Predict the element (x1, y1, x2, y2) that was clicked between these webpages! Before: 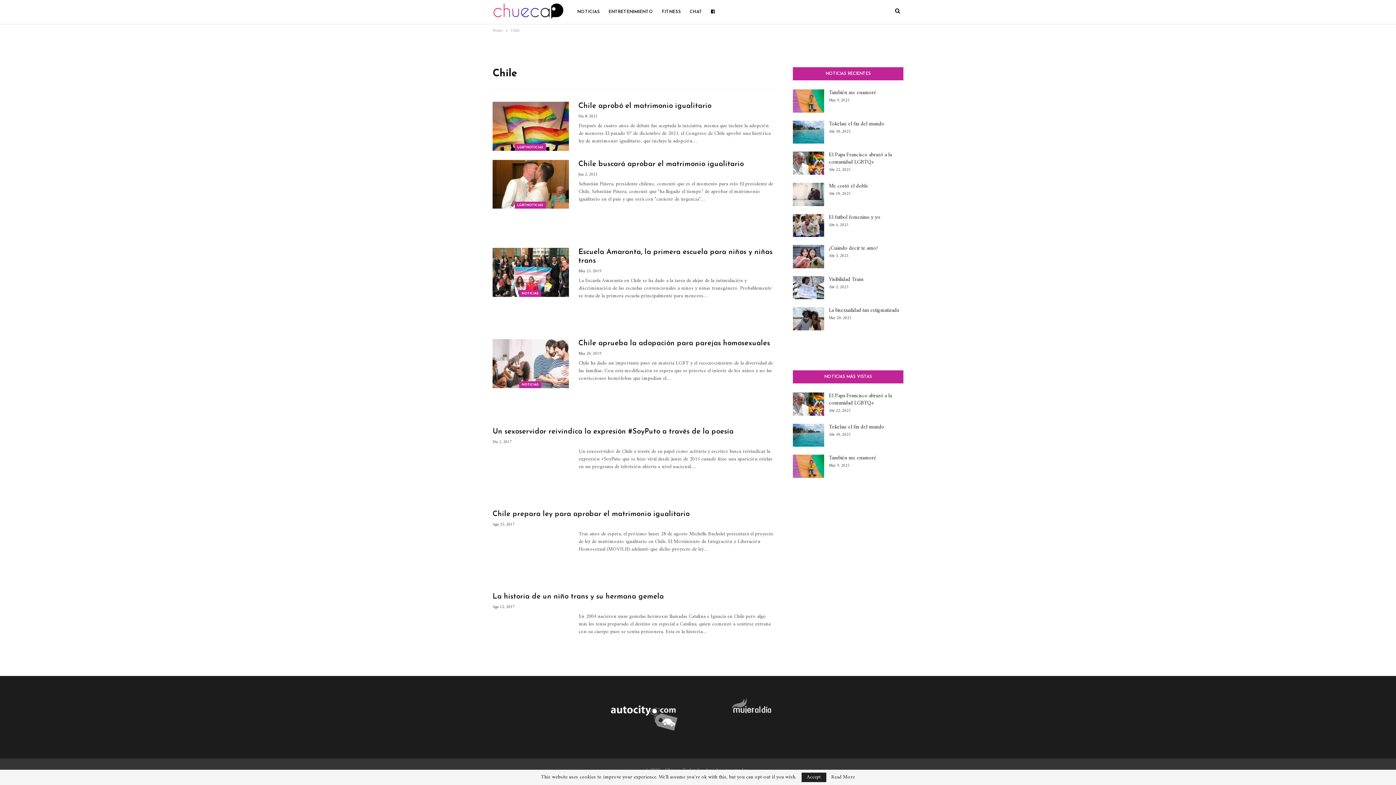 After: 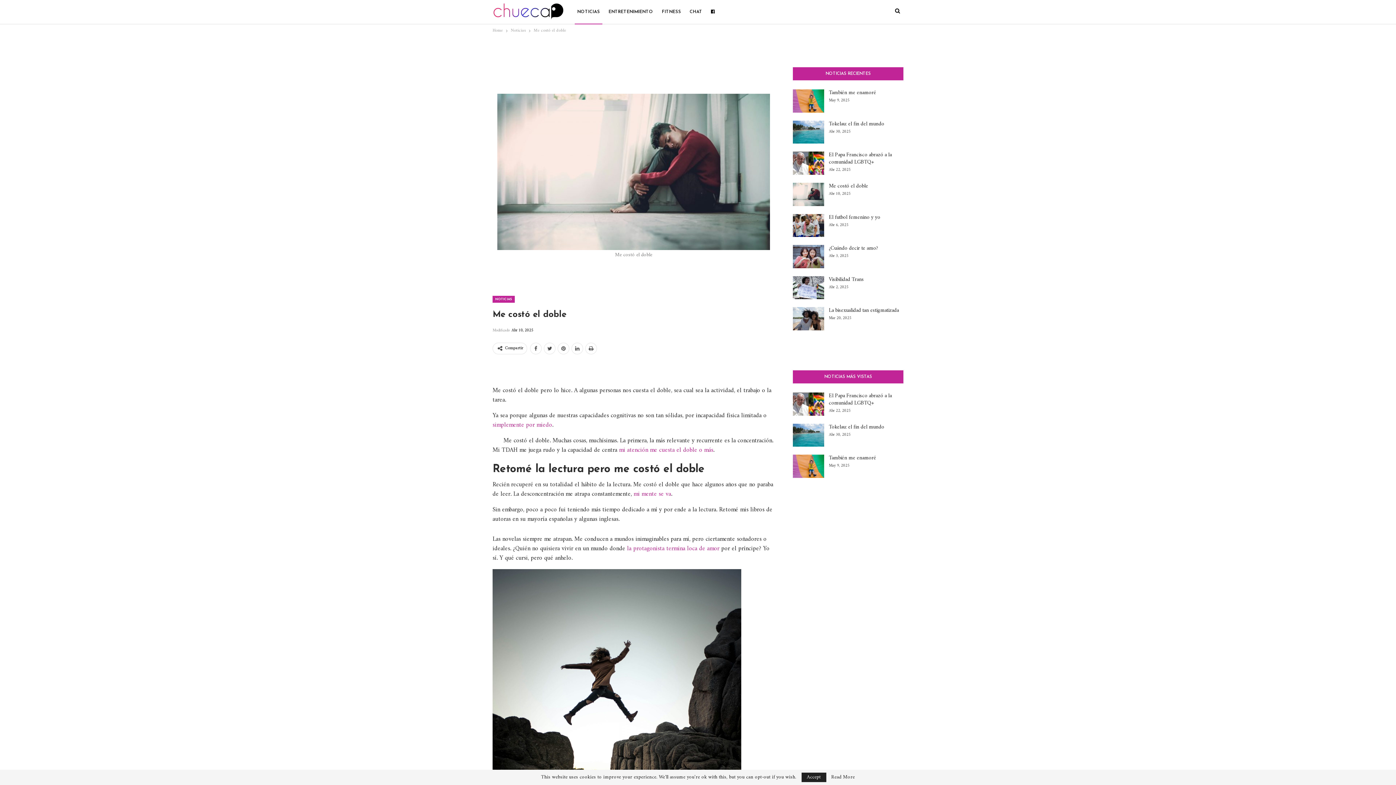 Action: bbox: (793, 182, 824, 206)